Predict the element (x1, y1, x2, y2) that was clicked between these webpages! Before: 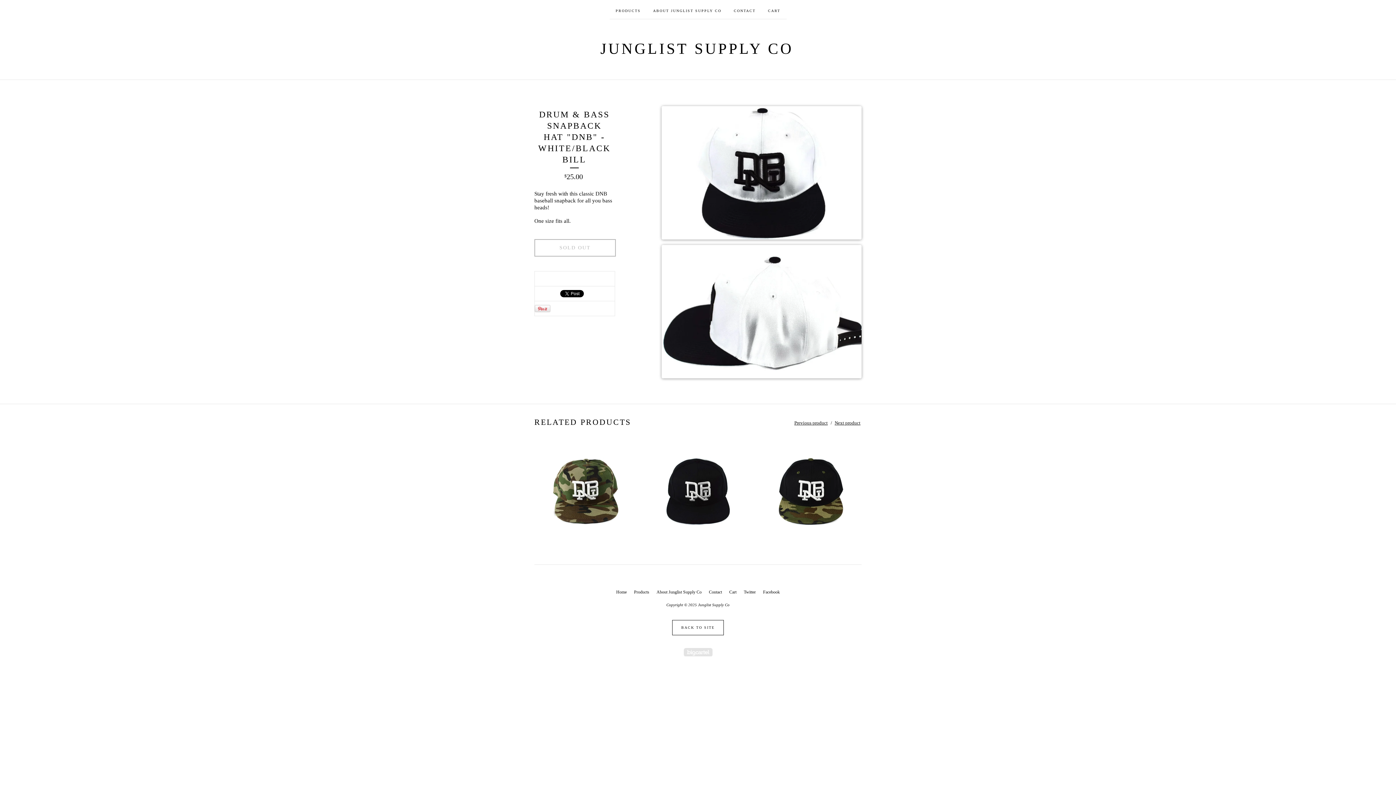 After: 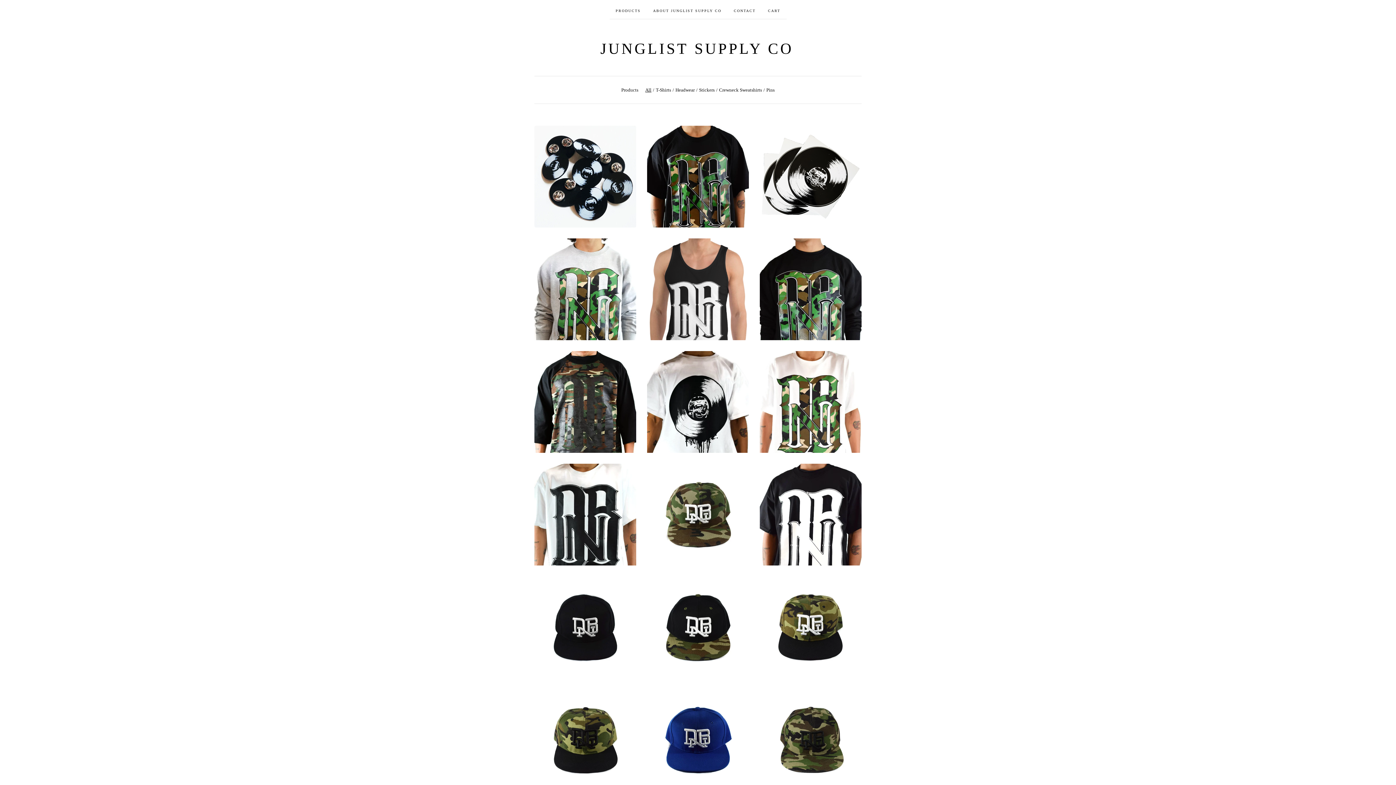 Action: label: Products bbox: (631, 589, 652, 595)